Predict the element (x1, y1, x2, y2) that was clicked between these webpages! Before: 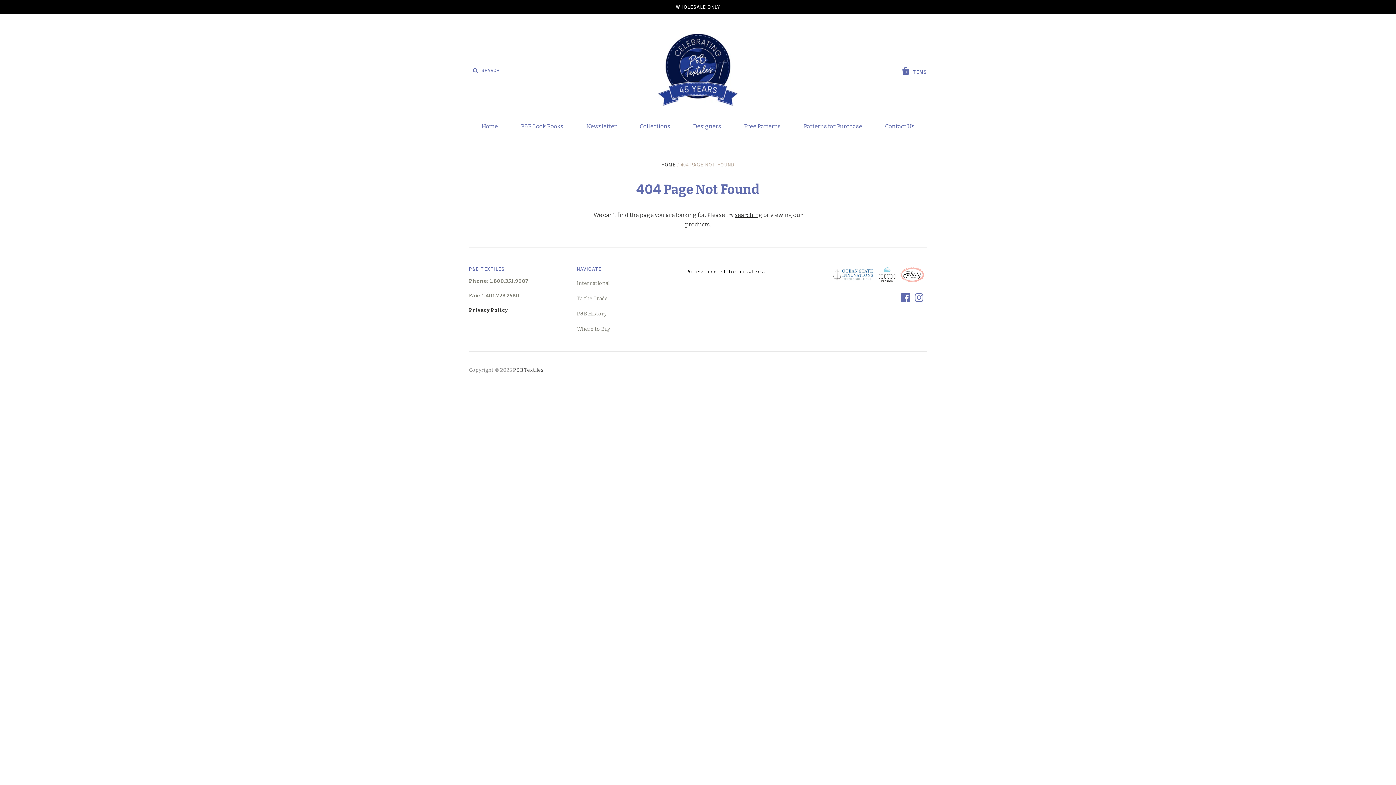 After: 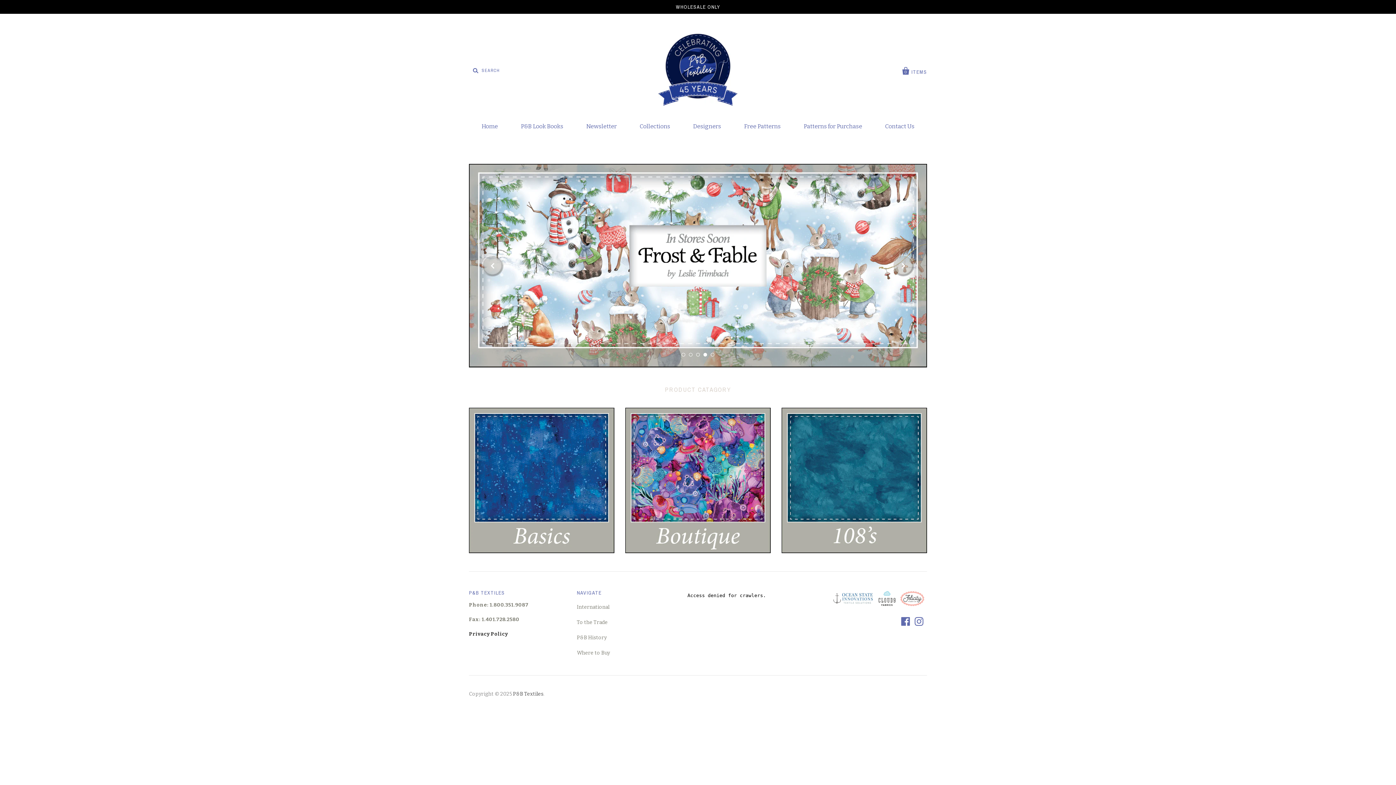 Action: label: HOME bbox: (661, 161, 676, 168)